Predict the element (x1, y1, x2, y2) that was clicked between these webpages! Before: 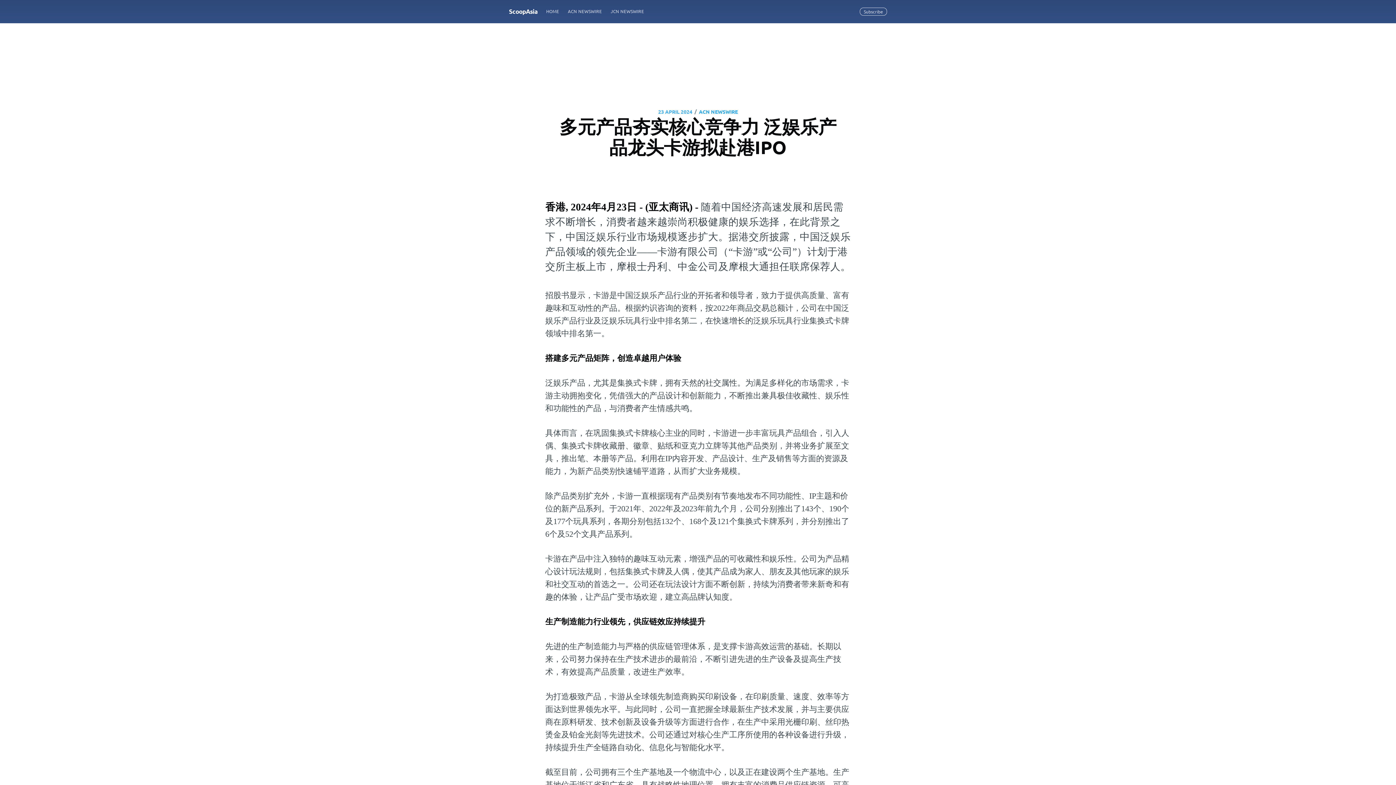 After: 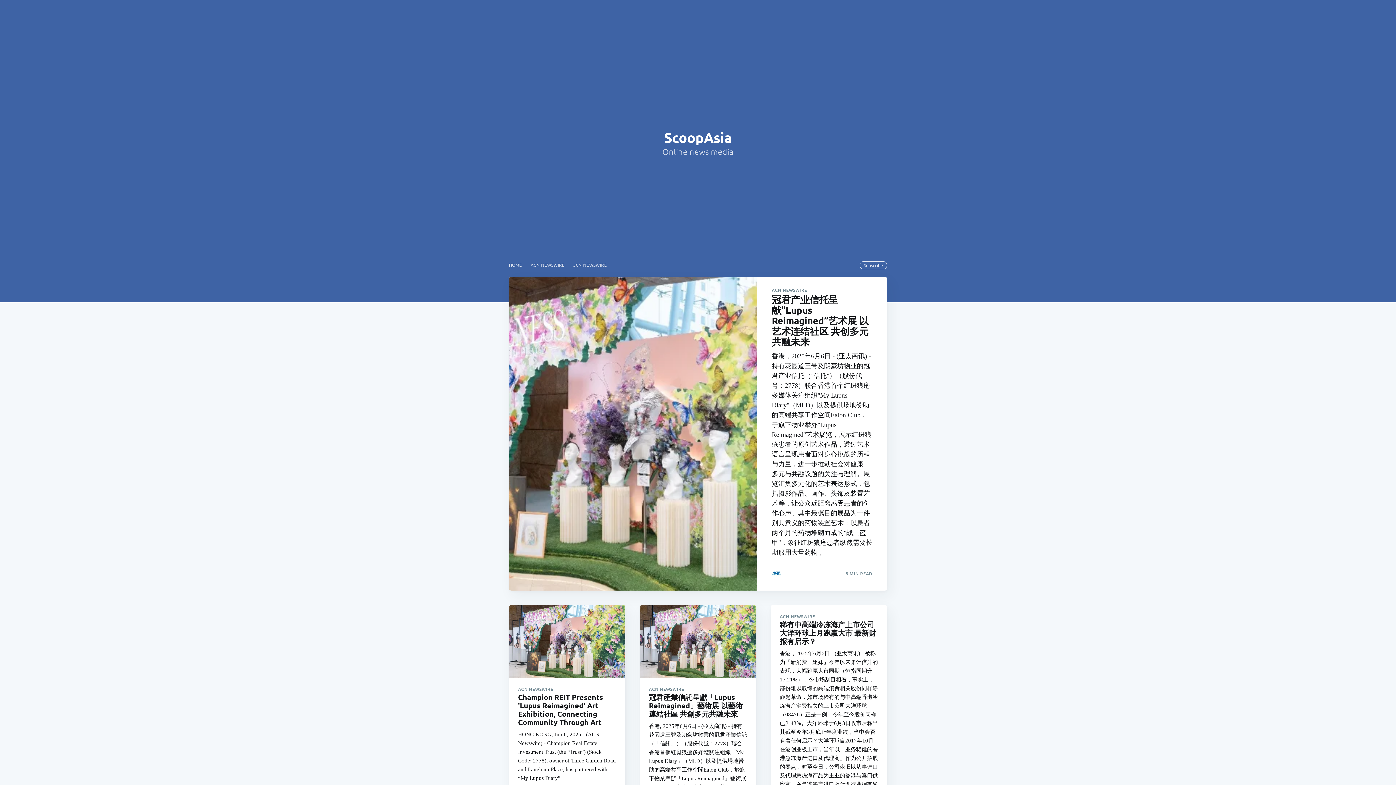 Action: label: HOME bbox: (542, 4, 563, 18)